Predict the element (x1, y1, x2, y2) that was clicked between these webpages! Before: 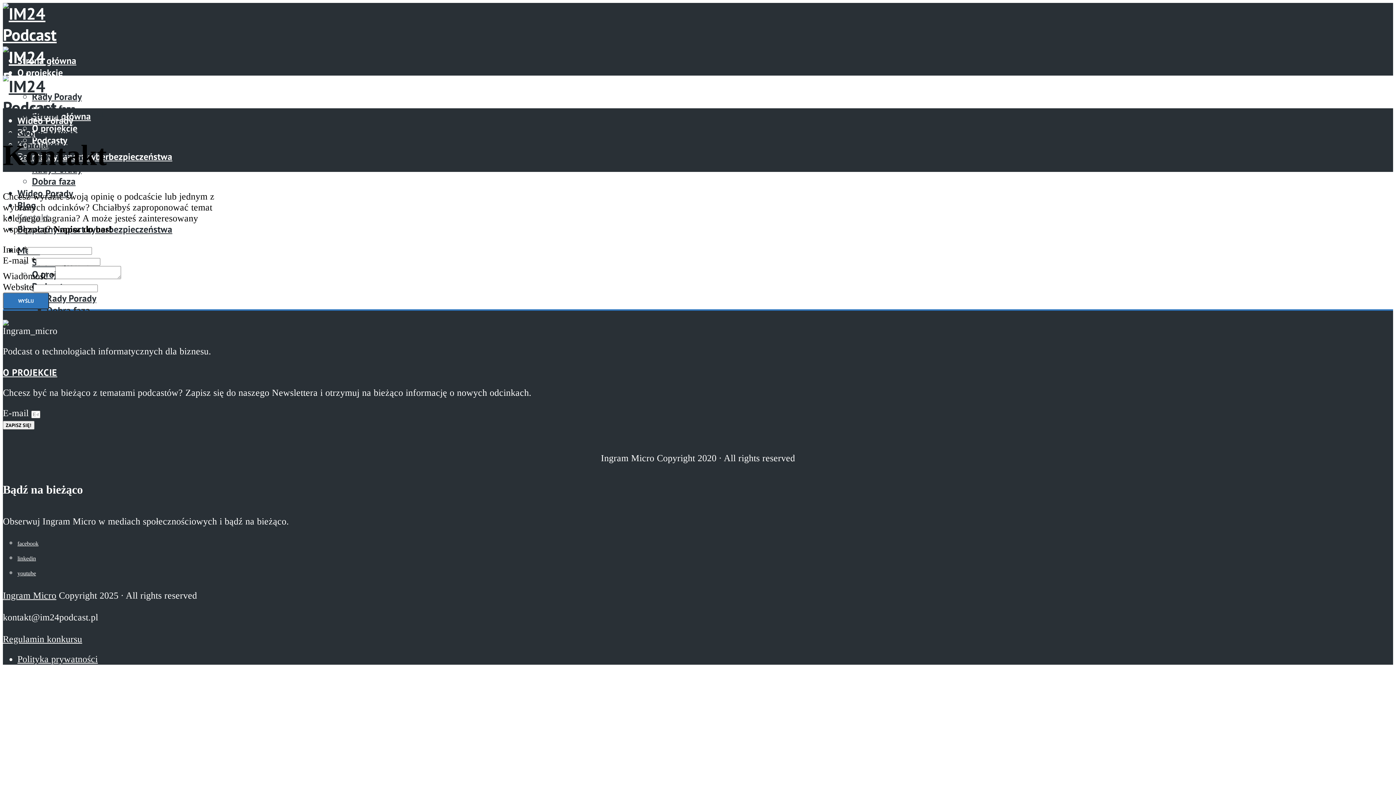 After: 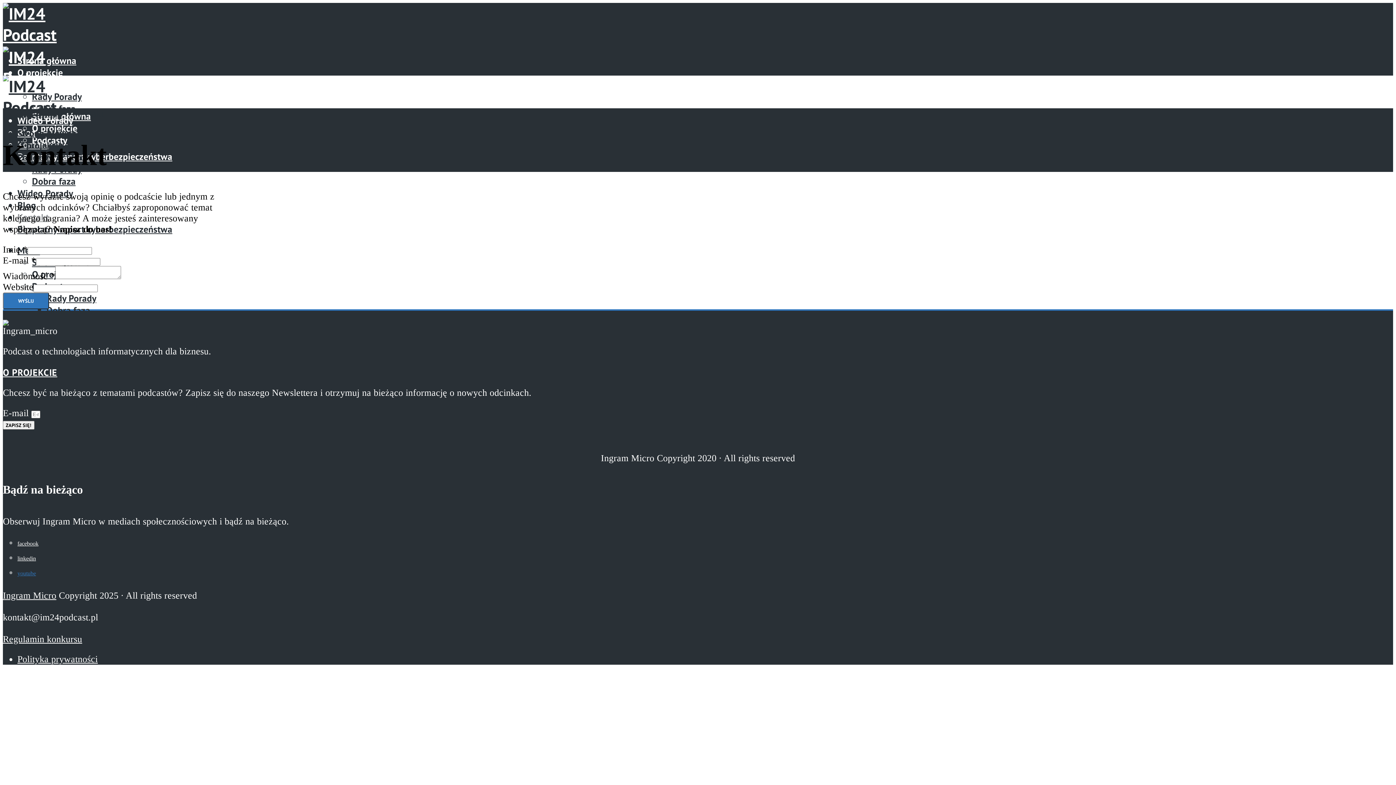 Action: label: youtube bbox: (17, 570, 36, 576)